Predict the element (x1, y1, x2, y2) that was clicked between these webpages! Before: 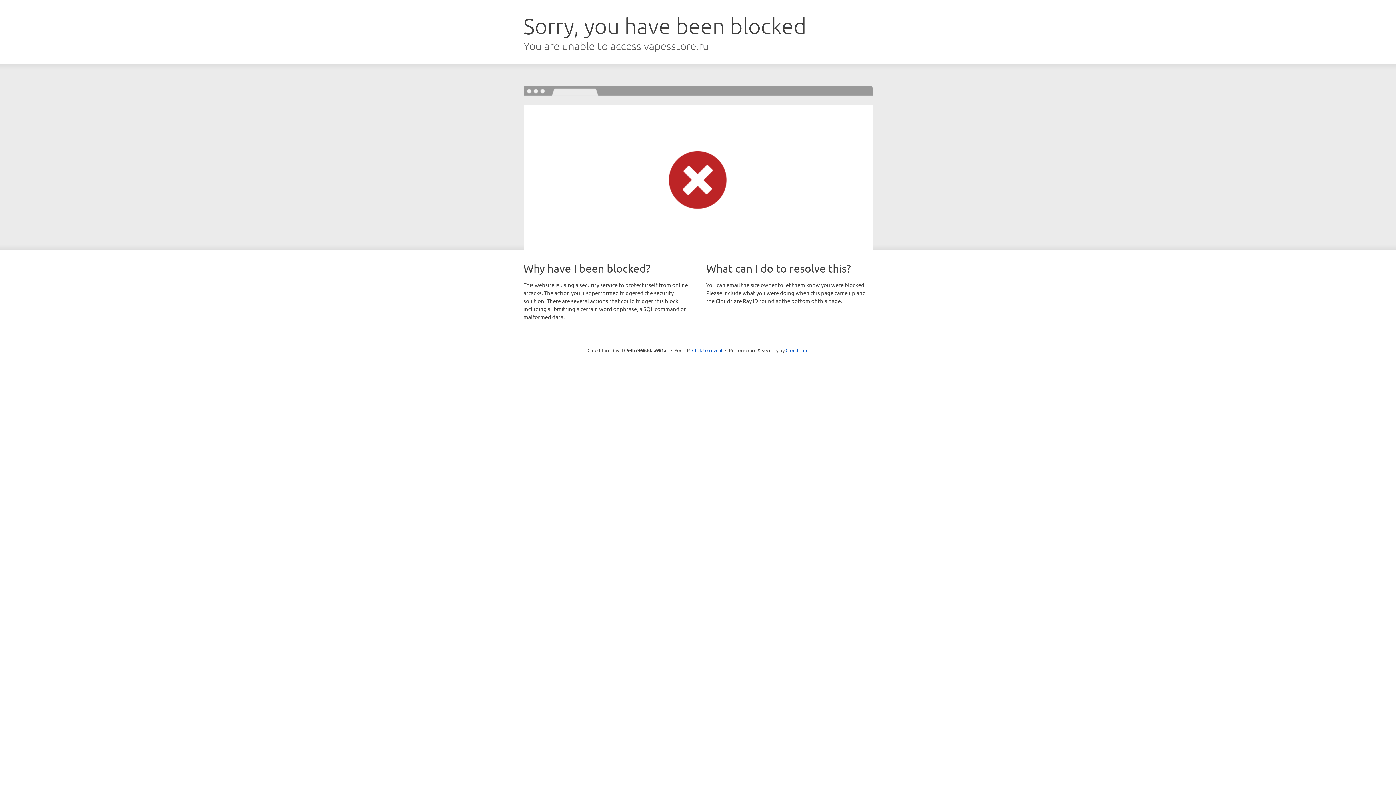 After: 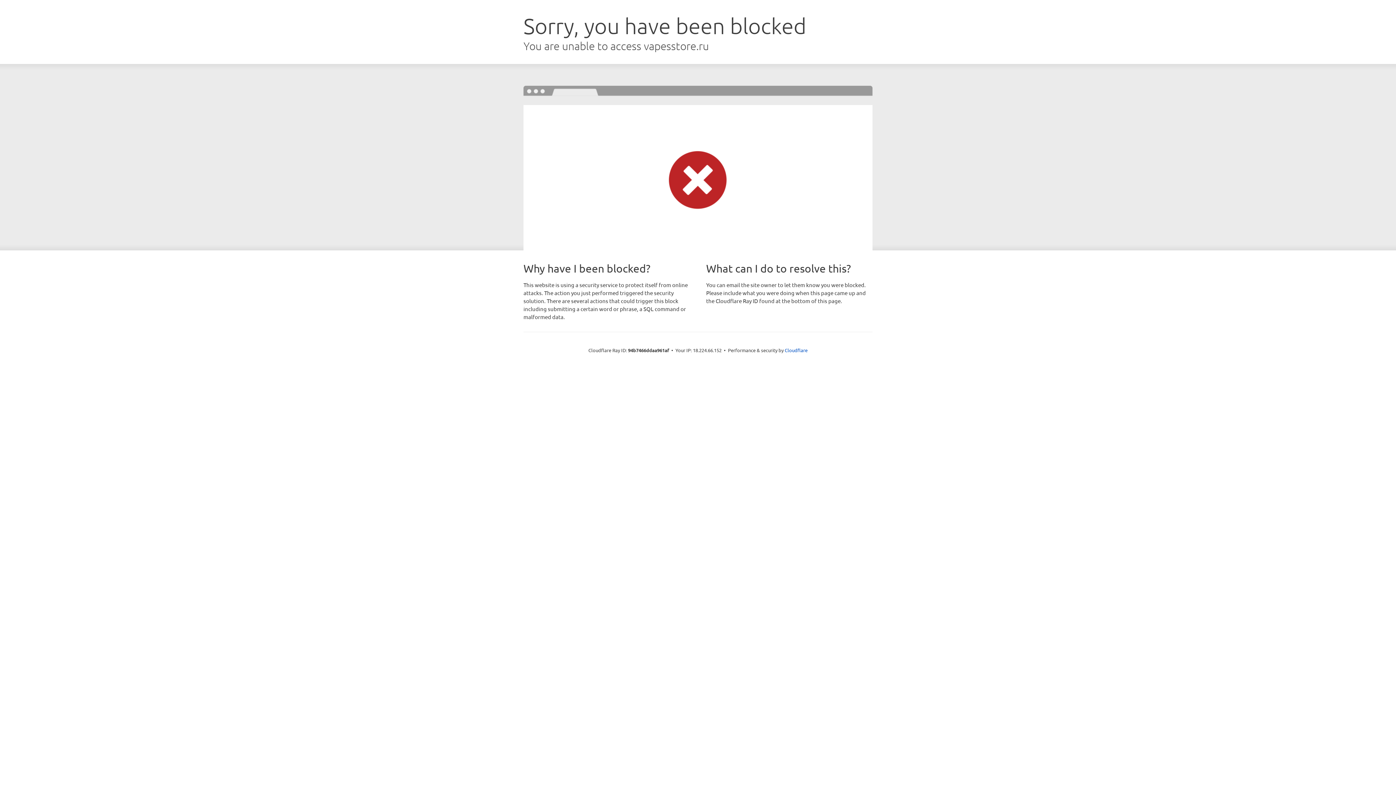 Action: label: Click to reveal bbox: (692, 346, 722, 353)